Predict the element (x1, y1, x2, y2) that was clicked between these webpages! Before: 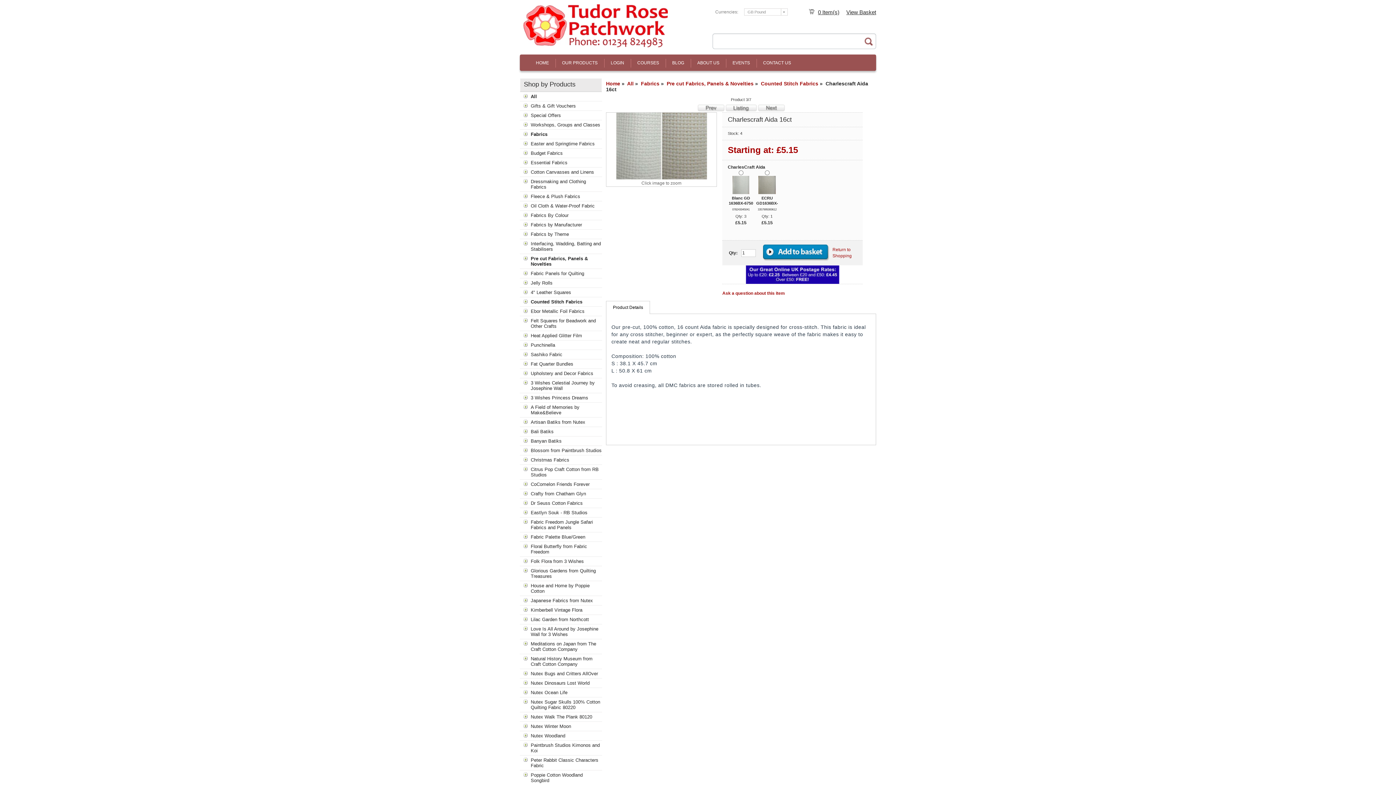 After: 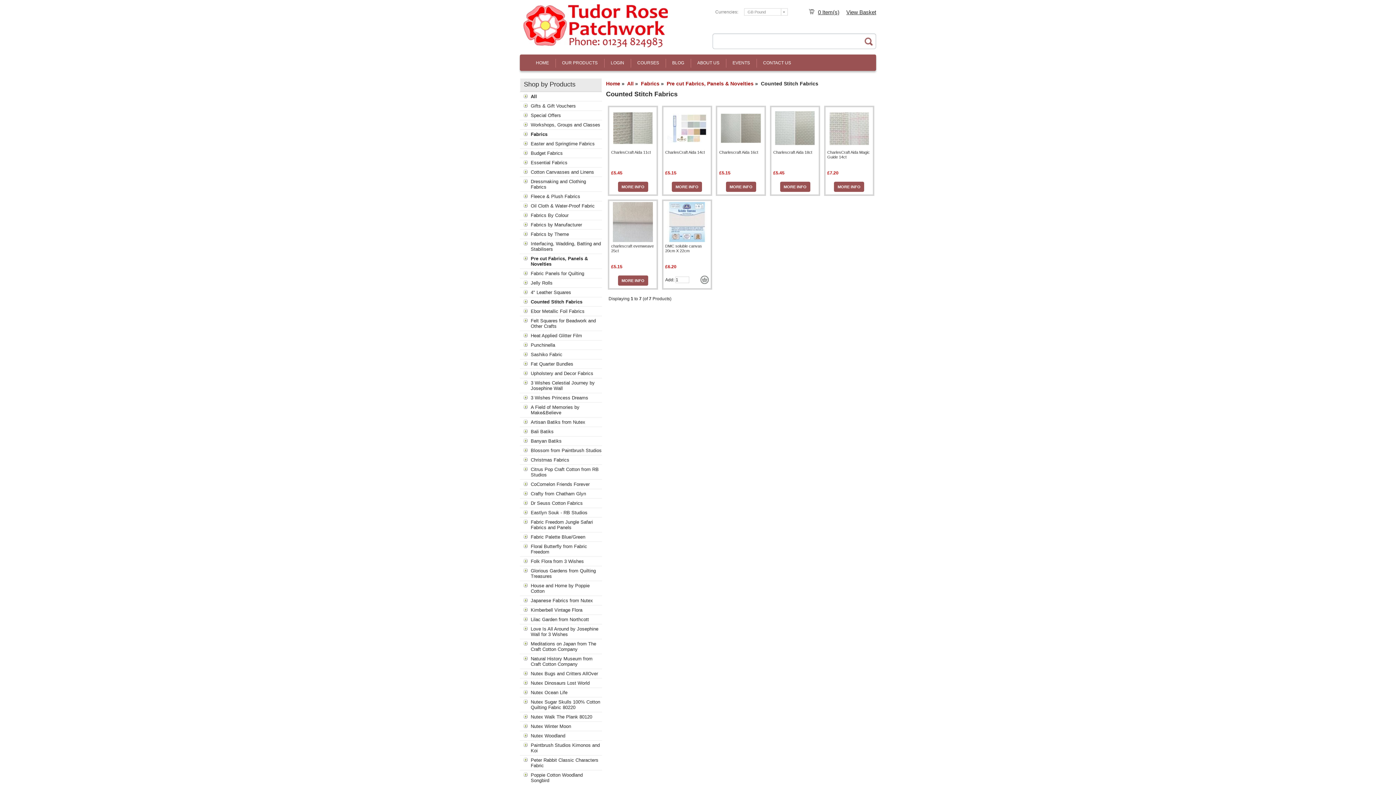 Action: bbox: (725, 105, 756, 110)